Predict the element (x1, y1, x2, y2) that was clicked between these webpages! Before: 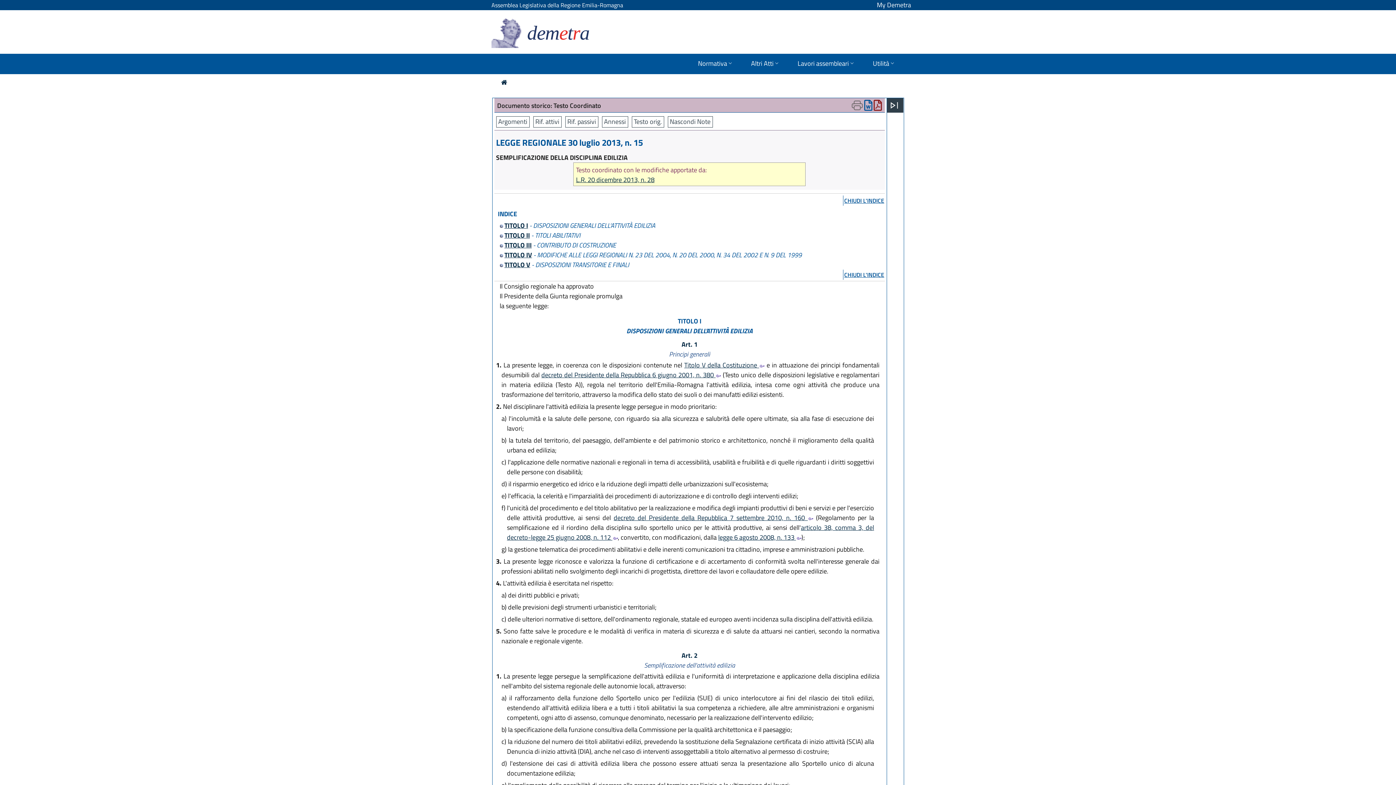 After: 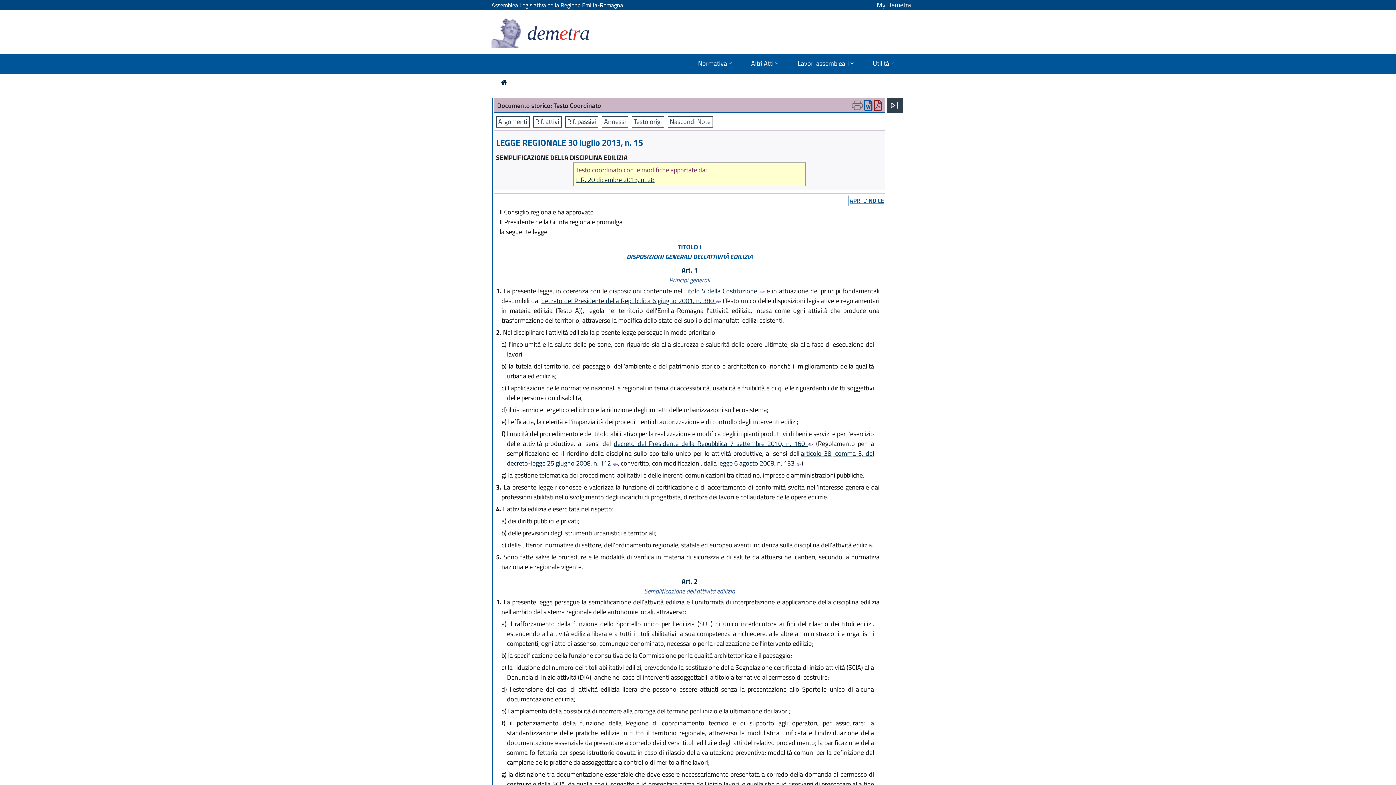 Action: label: CHIUDI L'INDICE bbox: (843, 269, 885, 280)